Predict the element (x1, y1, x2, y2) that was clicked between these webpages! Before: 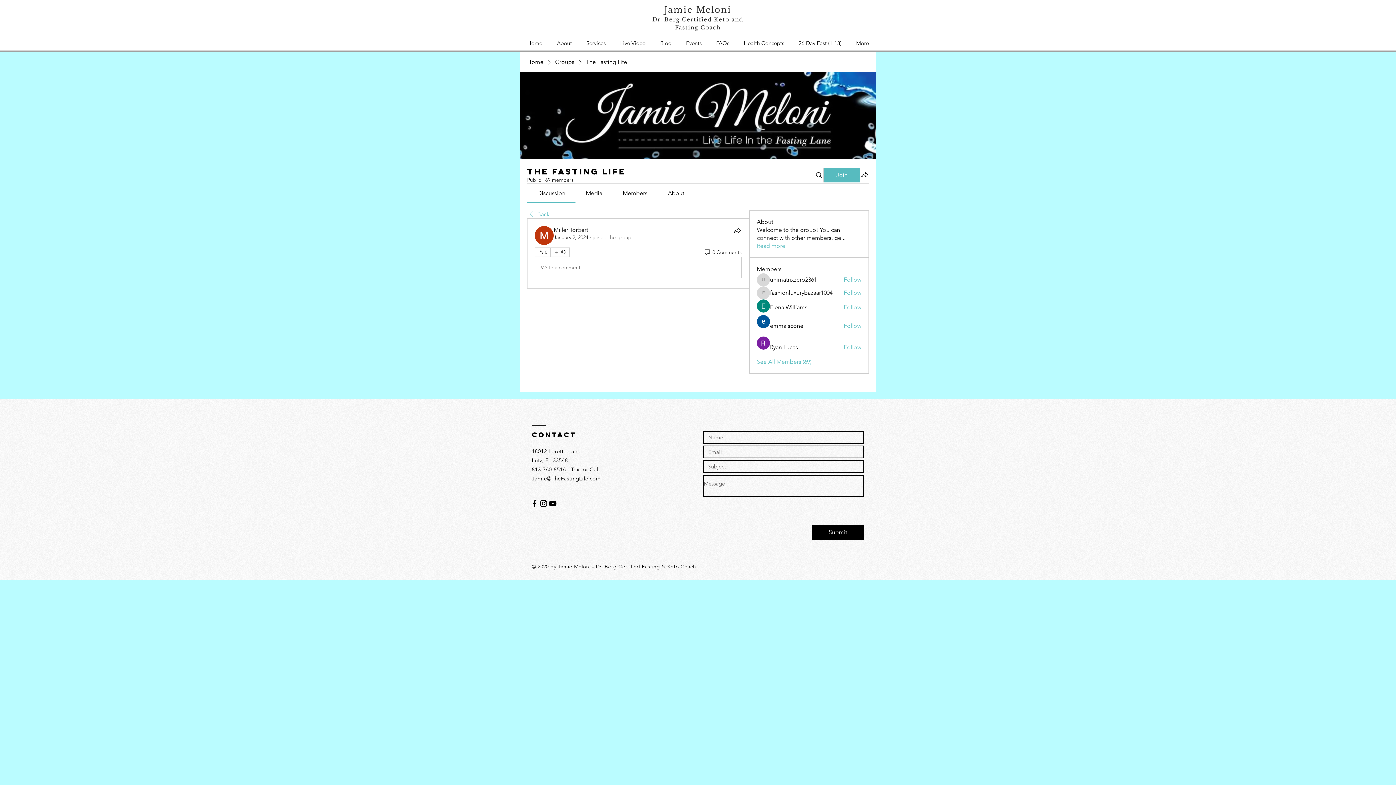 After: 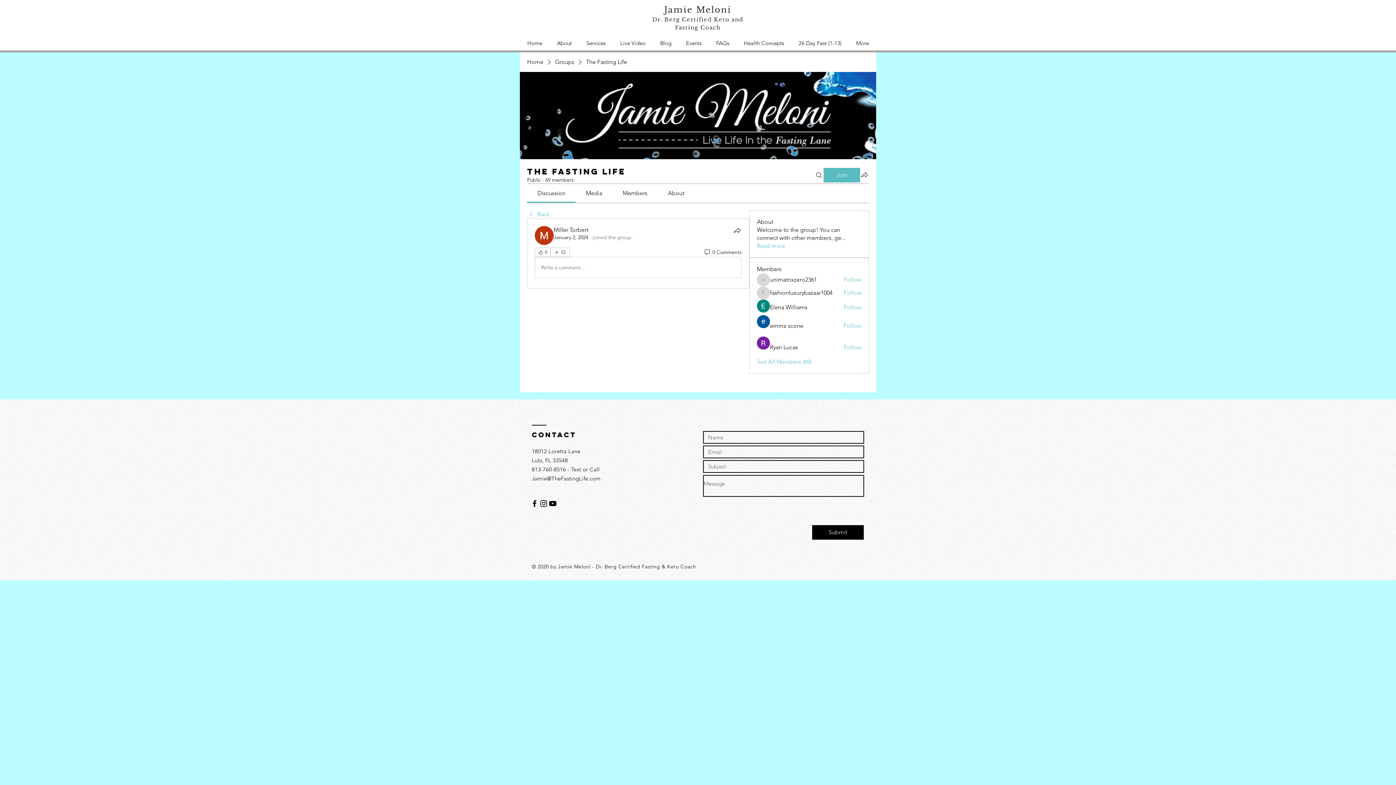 Action: bbox: (530, 499, 539, 508) label: Black Facebook Icon